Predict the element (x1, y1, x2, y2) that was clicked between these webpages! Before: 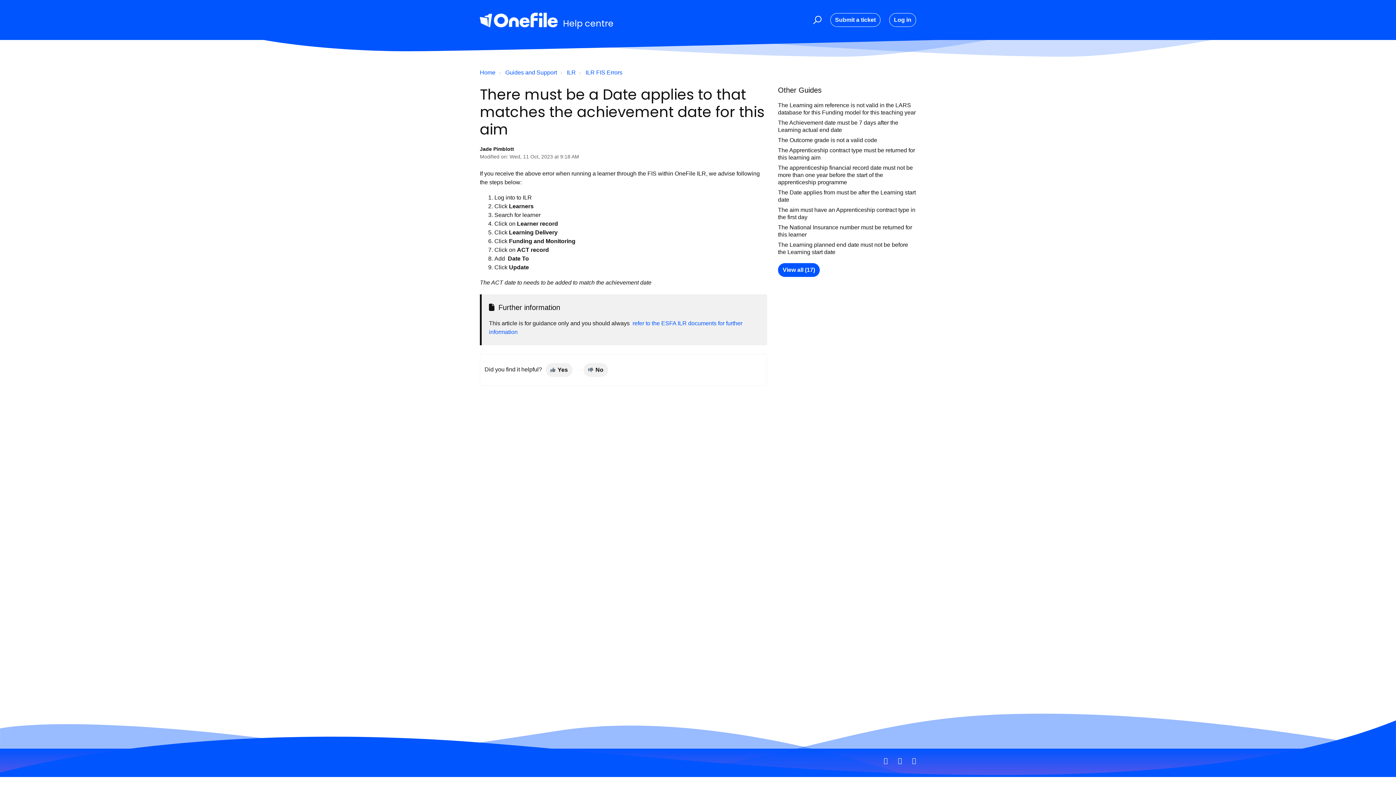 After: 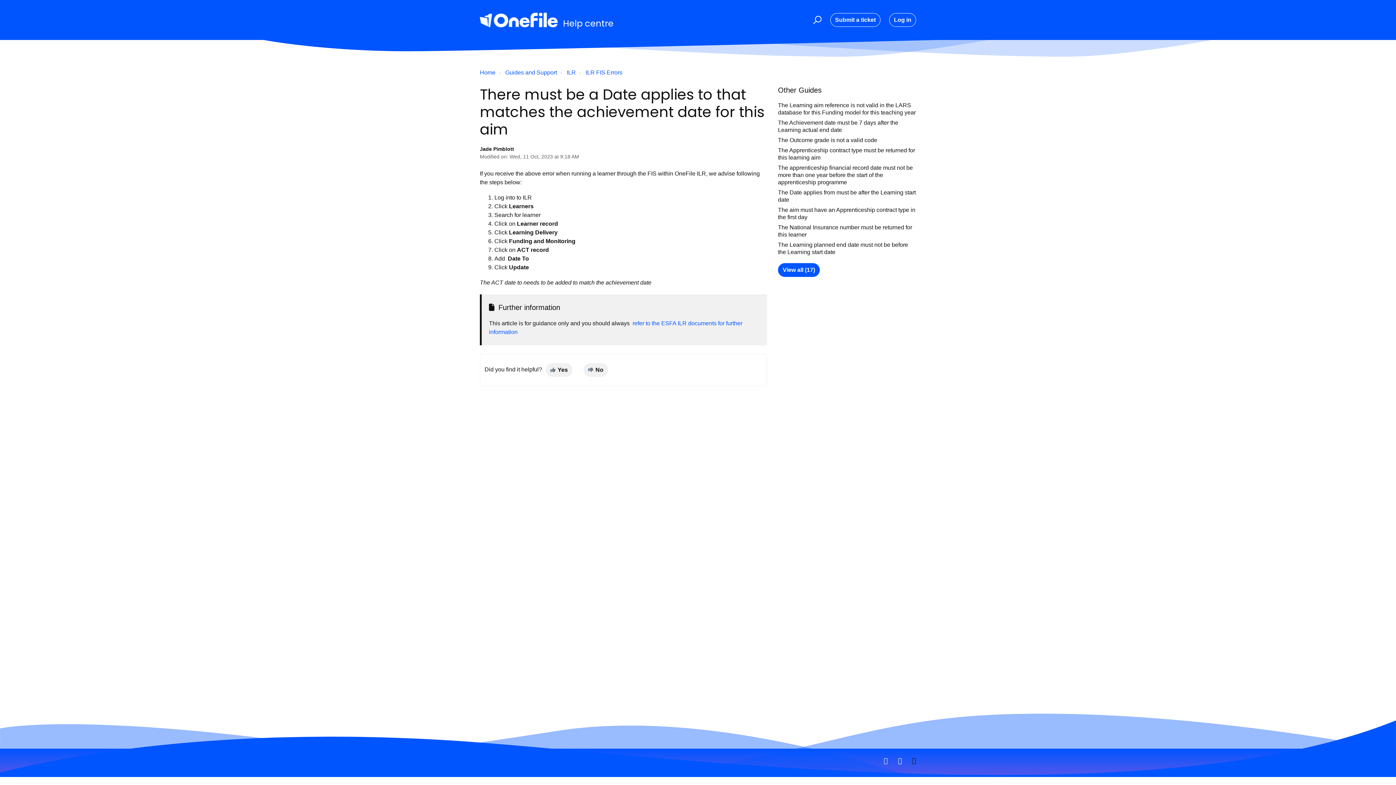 Action: bbox: (905, 757, 916, 768)